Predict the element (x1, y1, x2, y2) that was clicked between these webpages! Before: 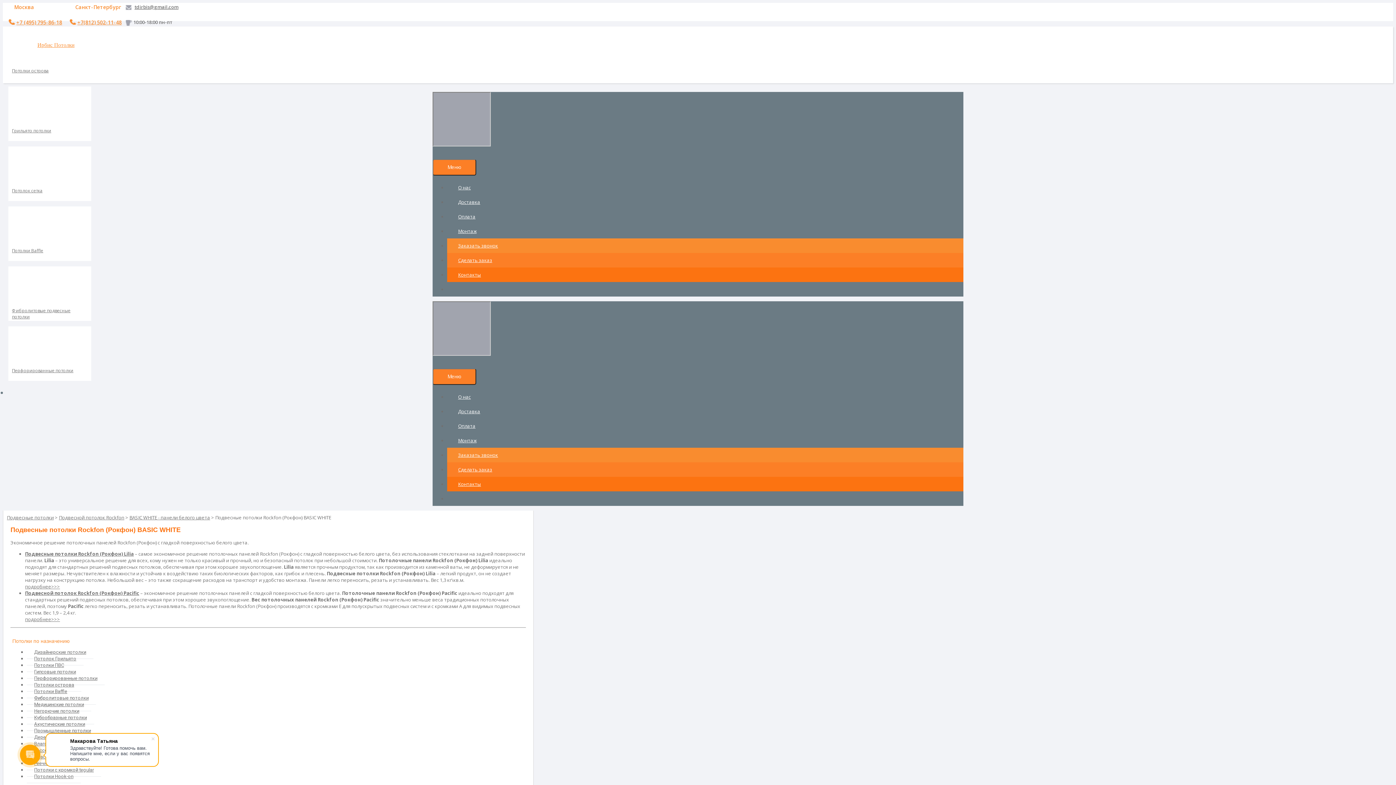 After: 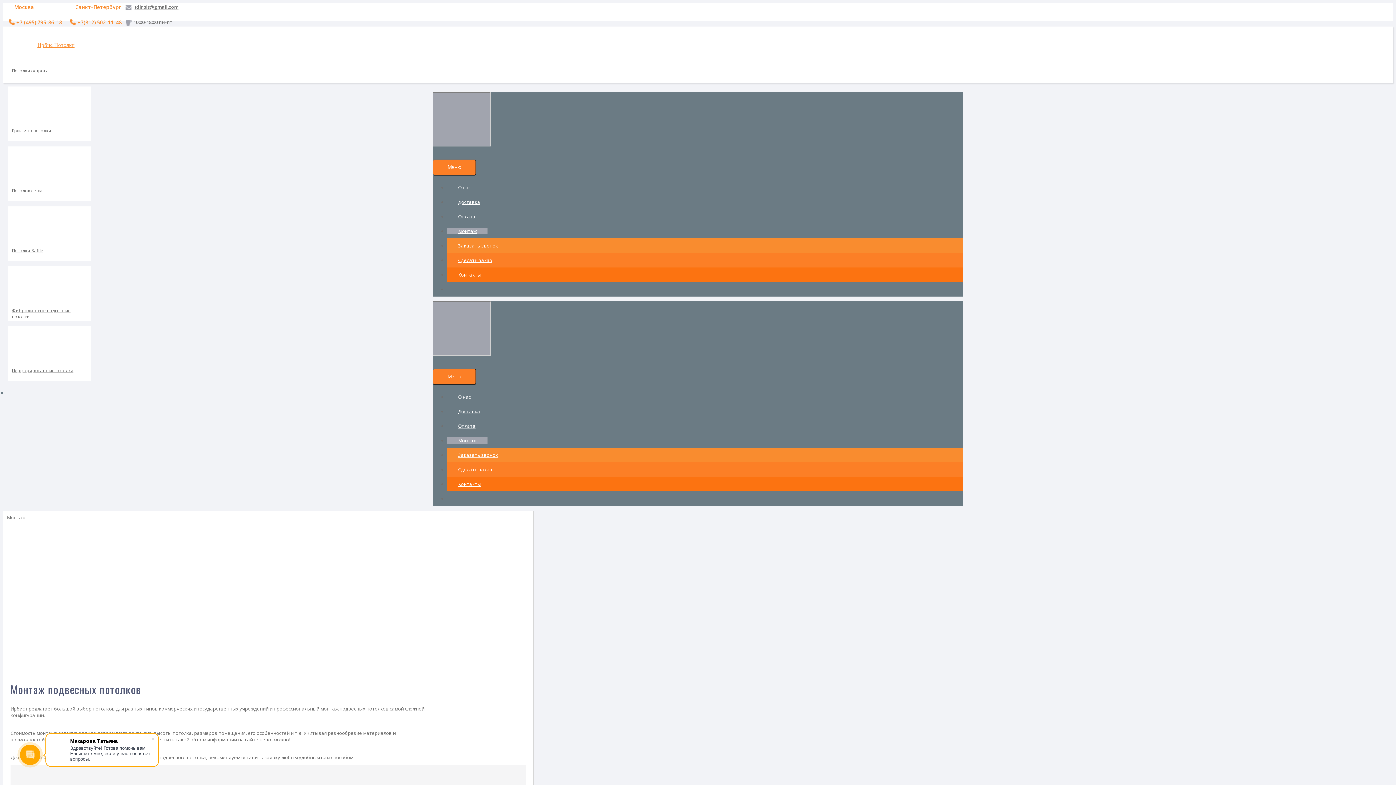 Action: label: Монтаж bbox: (447, 437, 487, 444)